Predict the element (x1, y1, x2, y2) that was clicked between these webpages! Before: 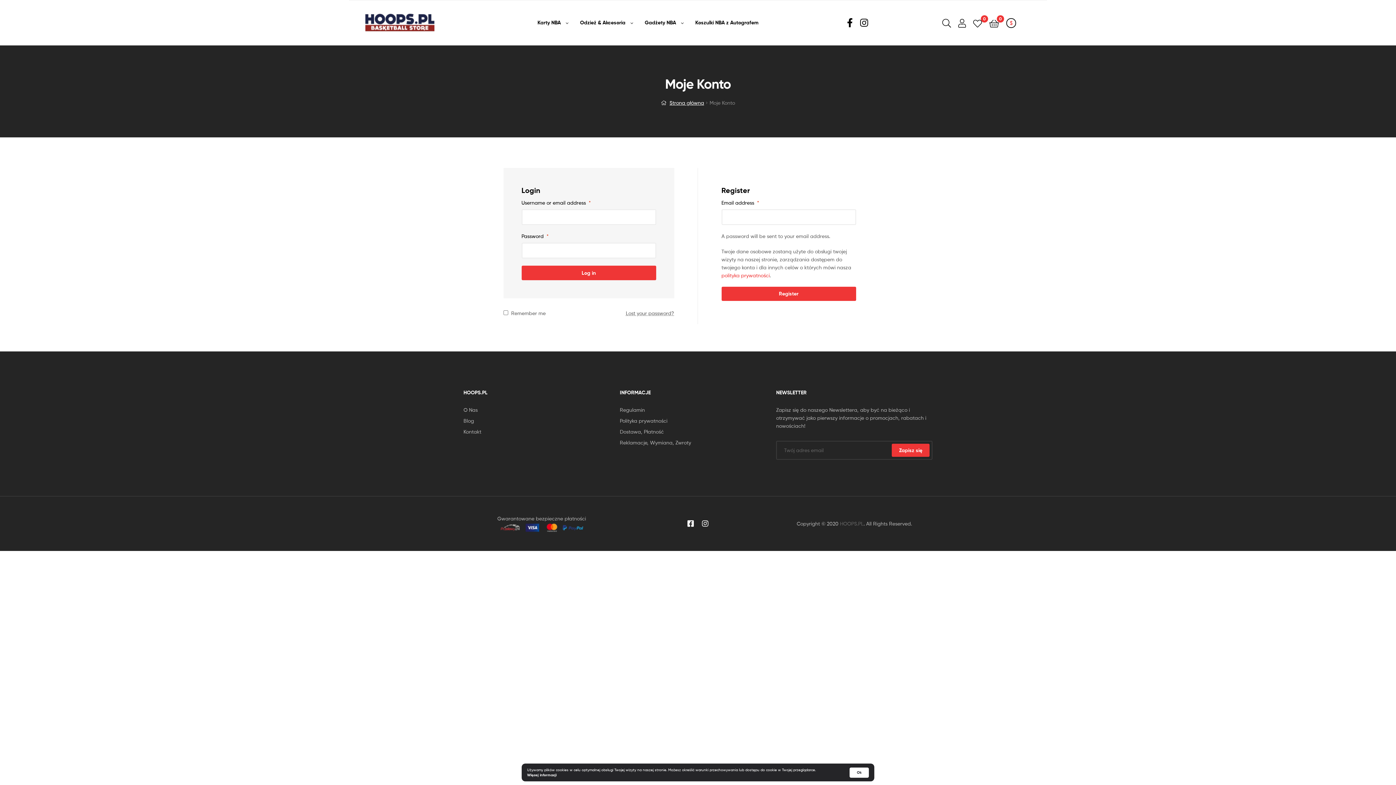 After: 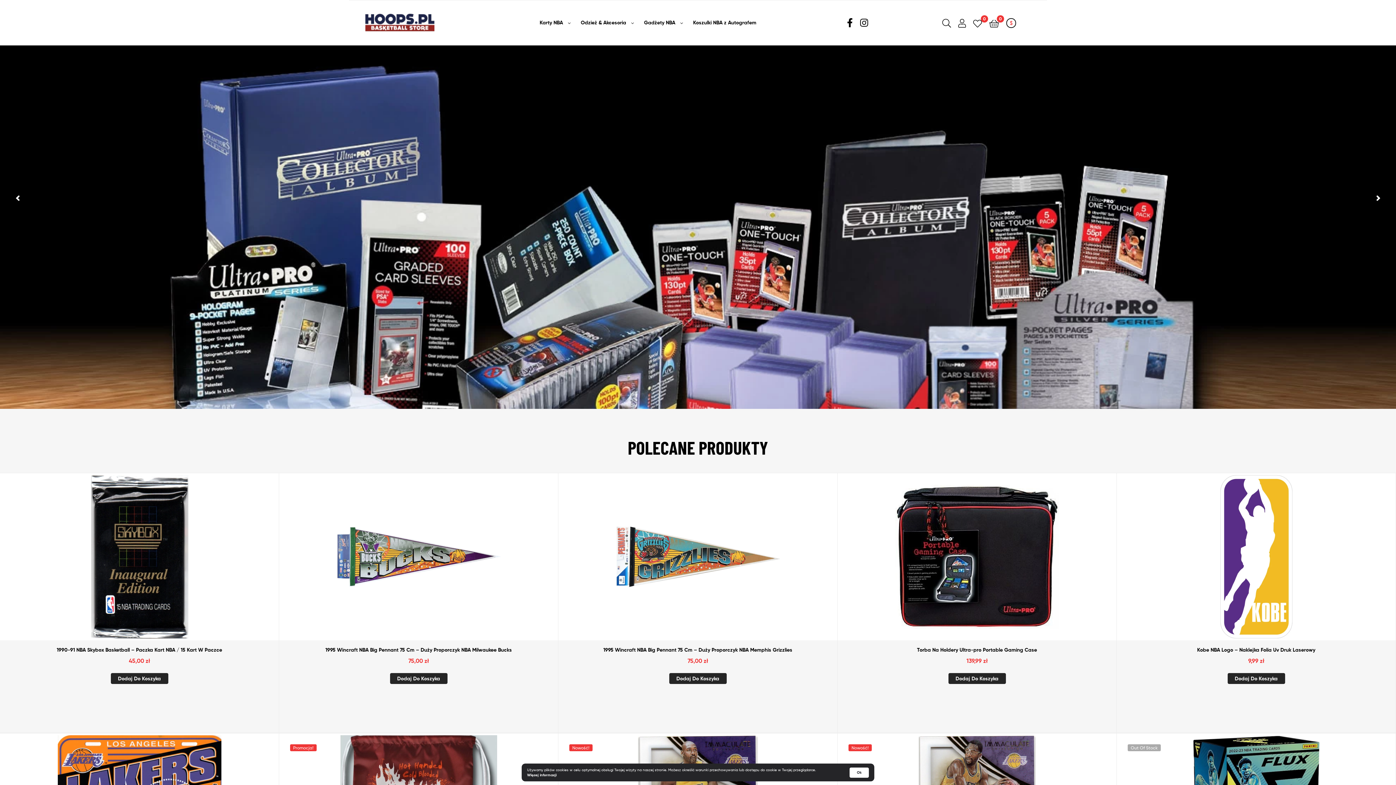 Action: bbox: (661, 99, 704, 107) label: Strona główna